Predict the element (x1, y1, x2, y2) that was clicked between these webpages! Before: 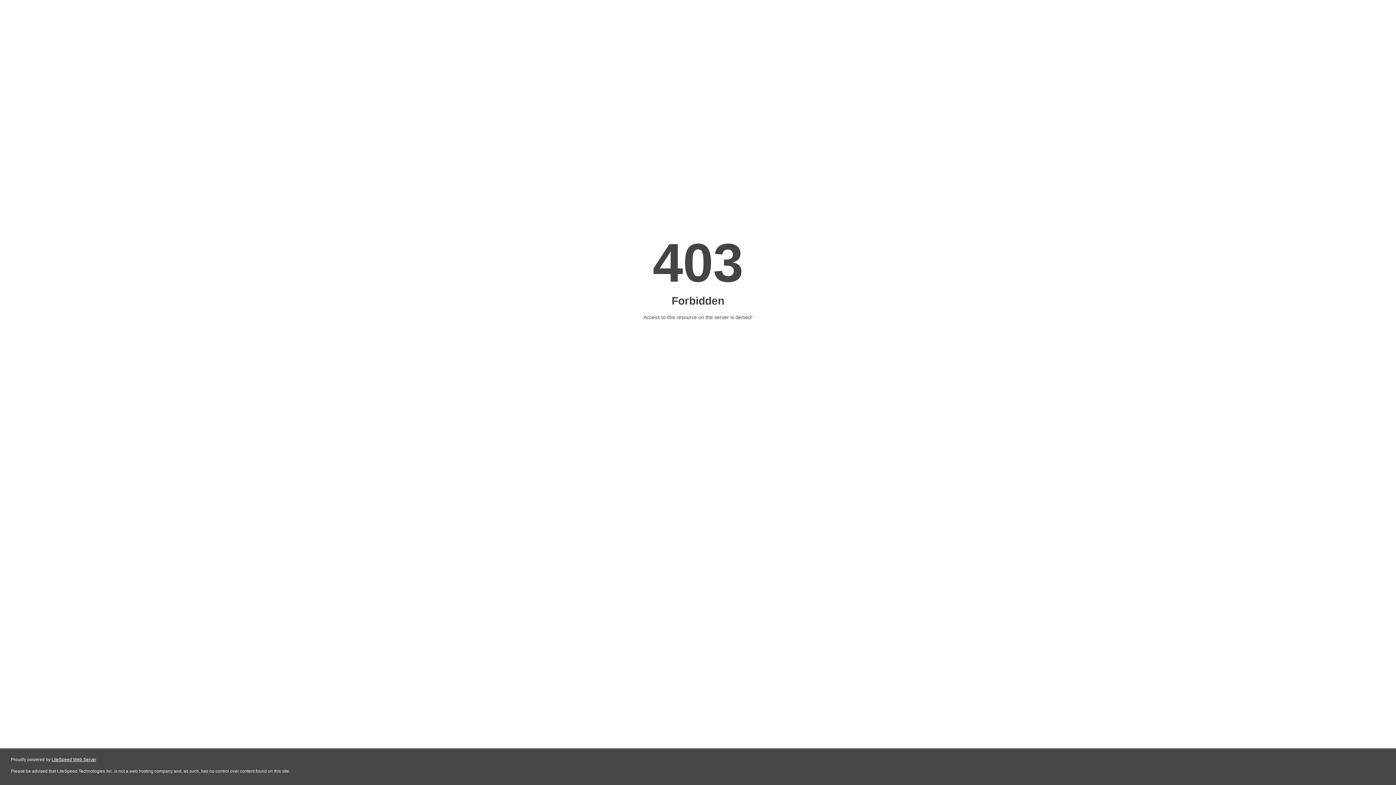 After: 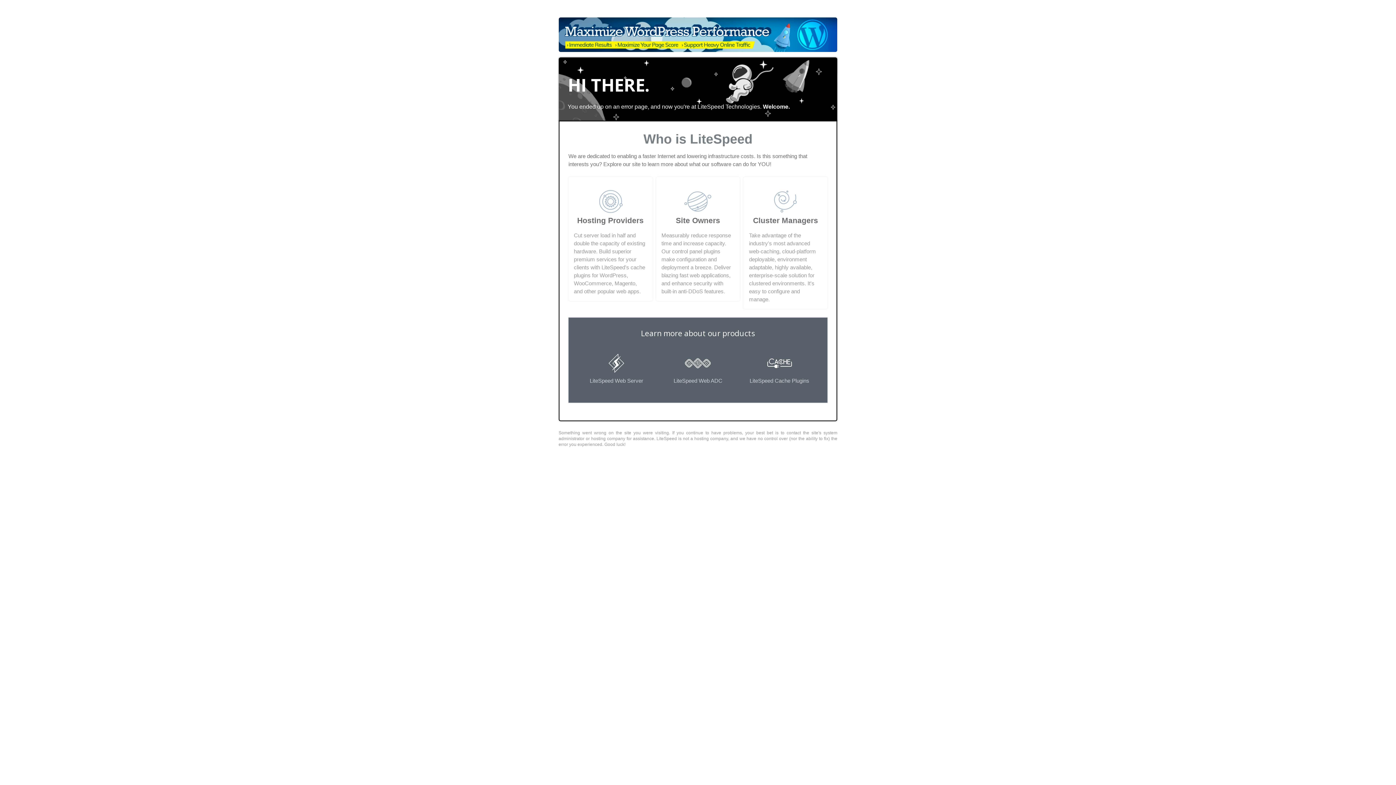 Action: label: LiteSpeed Web Server bbox: (51, 757, 96, 762)